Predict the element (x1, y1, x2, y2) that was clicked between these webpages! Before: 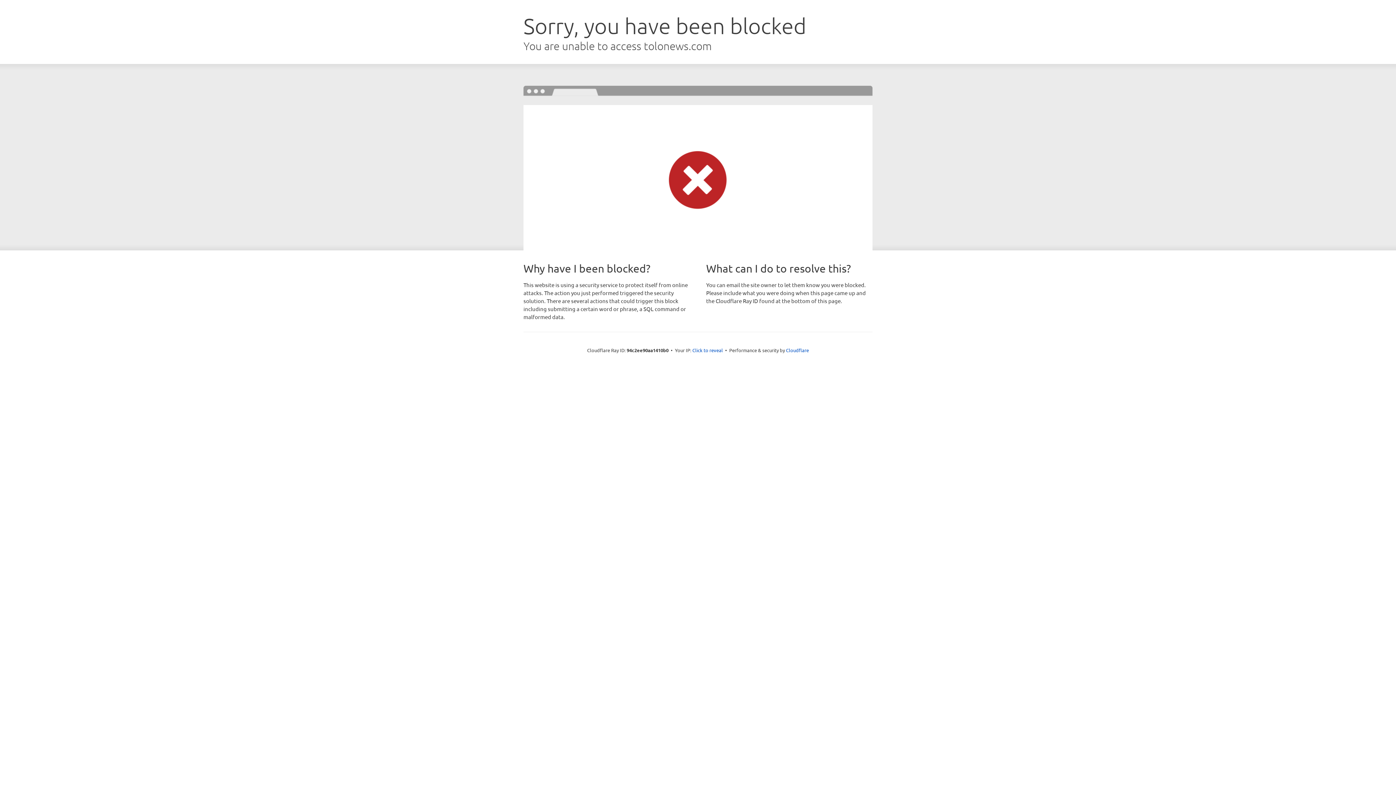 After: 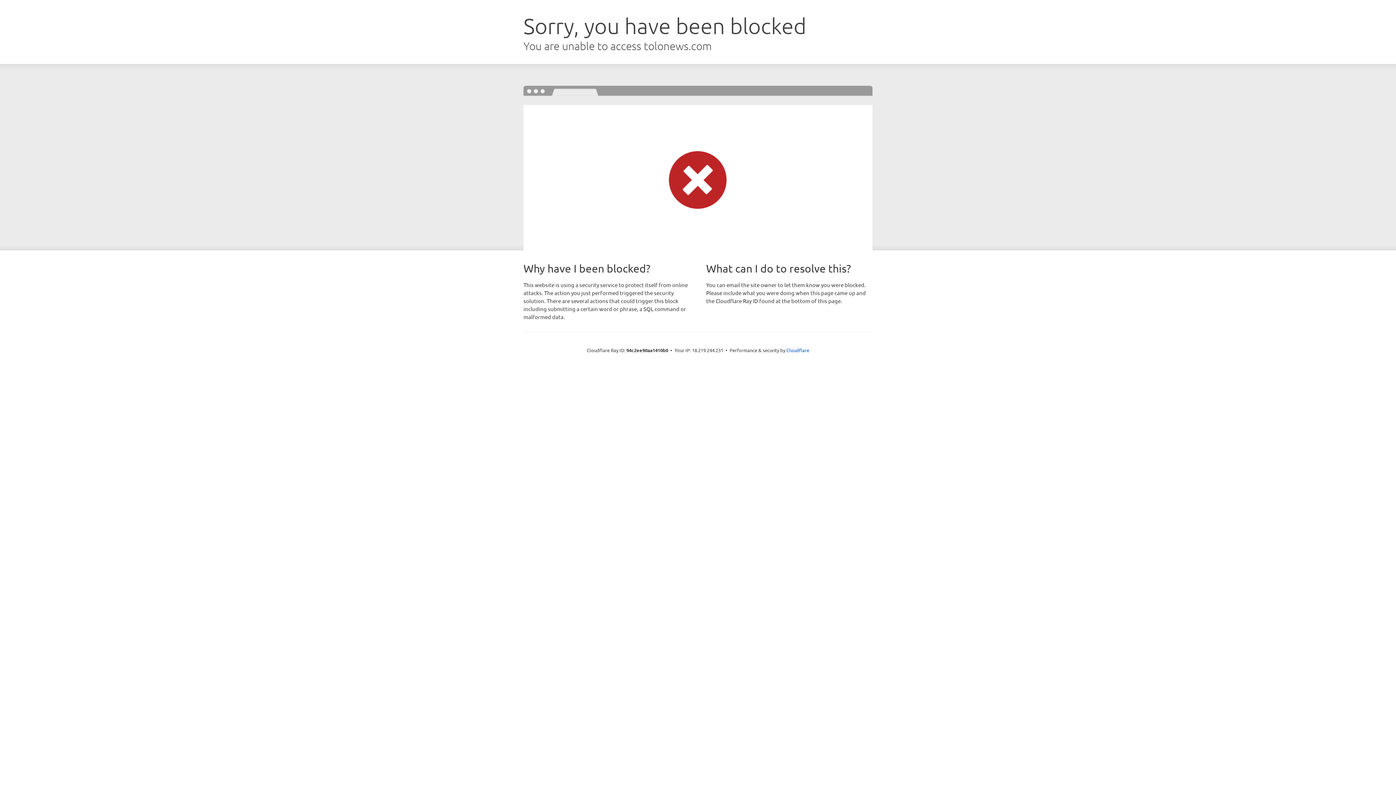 Action: bbox: (692, 346, 723, 353) label: Click to reveal